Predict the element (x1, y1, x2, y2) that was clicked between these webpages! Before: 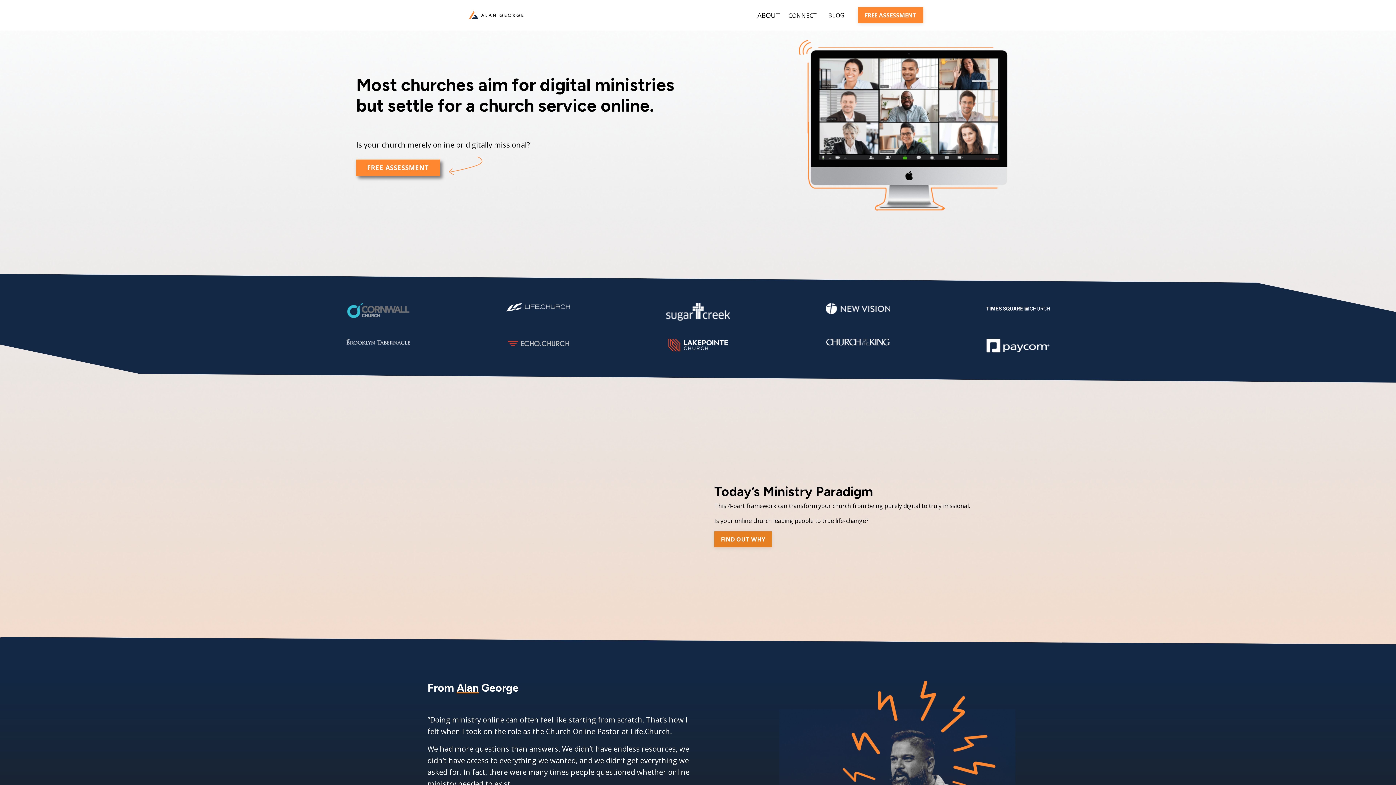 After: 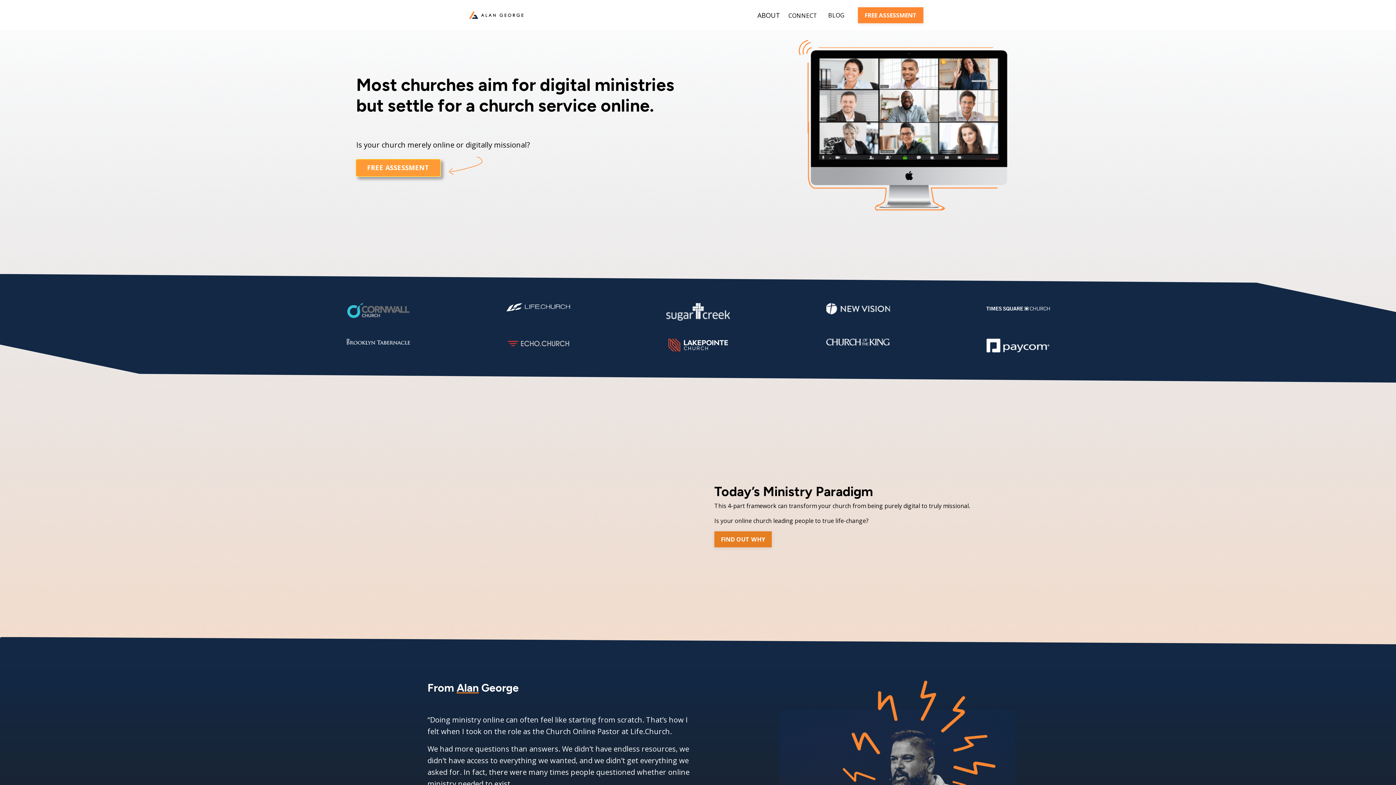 Action: bbox: (356, 159, 440, 176) label: FREE ASSESSMENT